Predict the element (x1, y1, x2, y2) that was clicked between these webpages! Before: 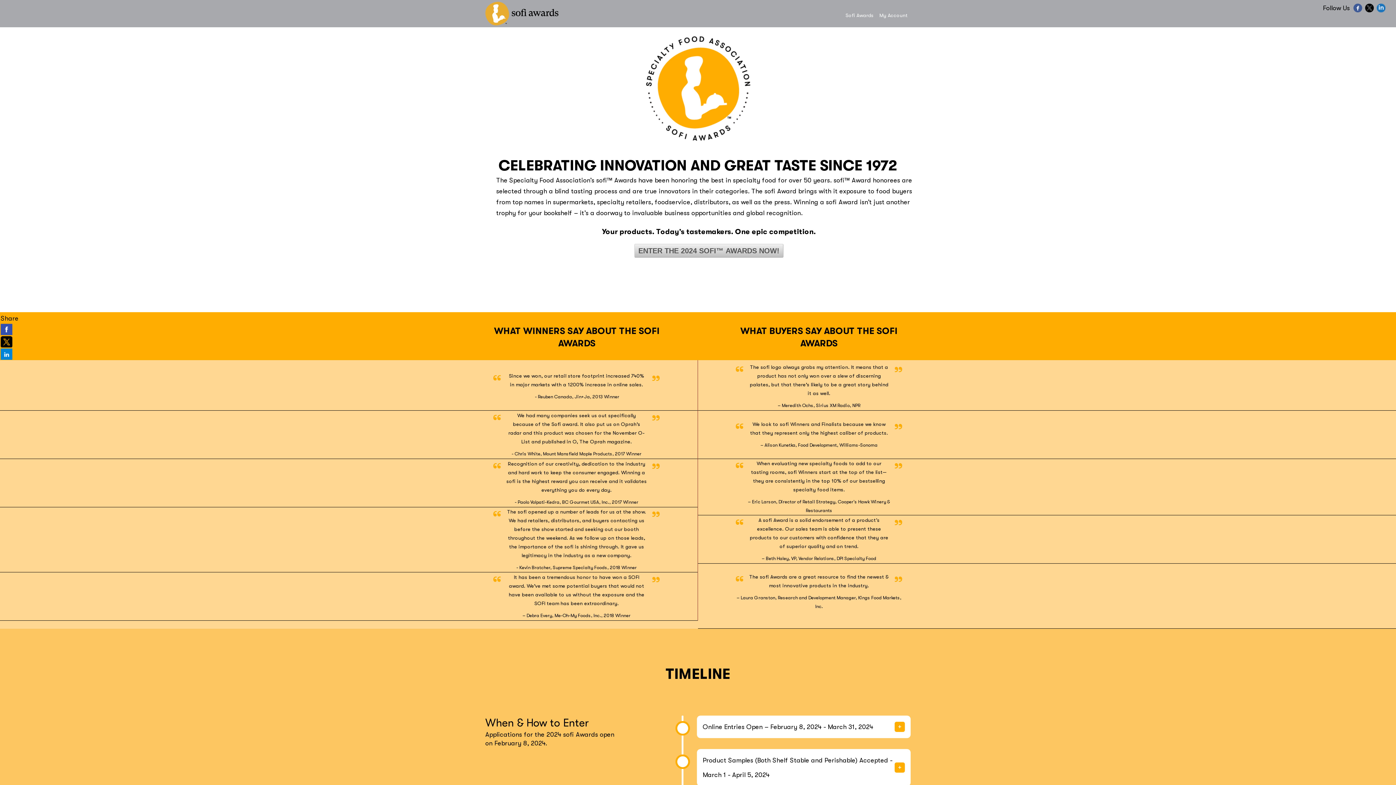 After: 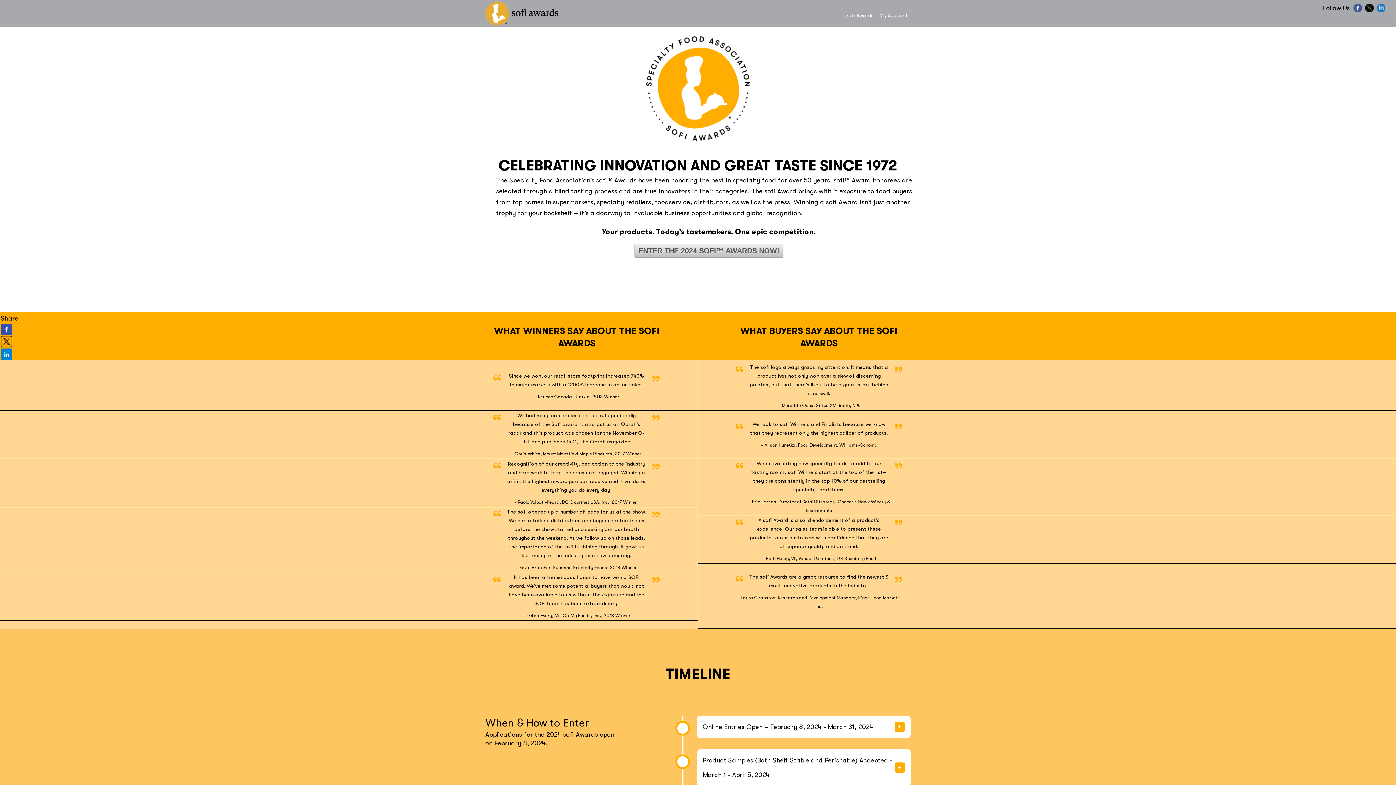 Action: bbox: (0, 336, 12, 347)